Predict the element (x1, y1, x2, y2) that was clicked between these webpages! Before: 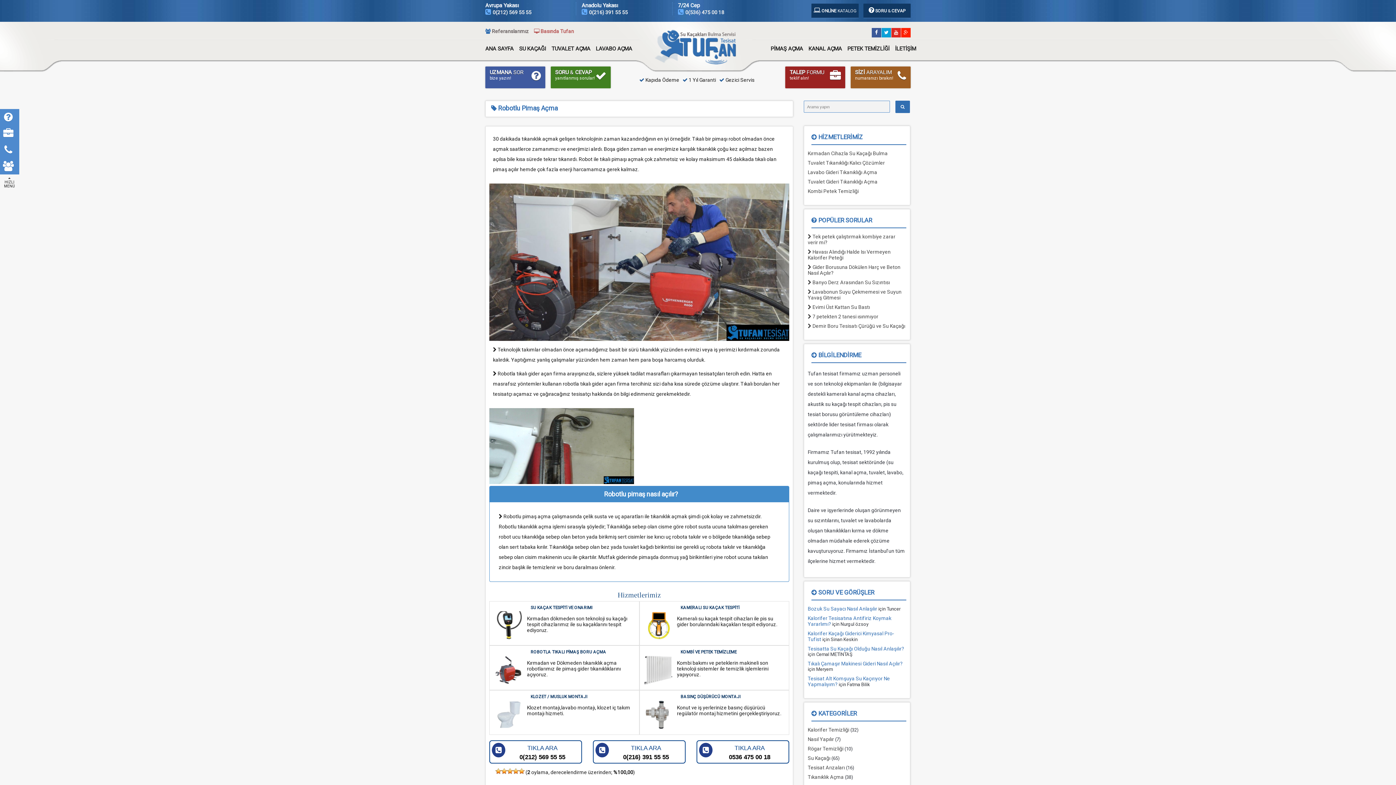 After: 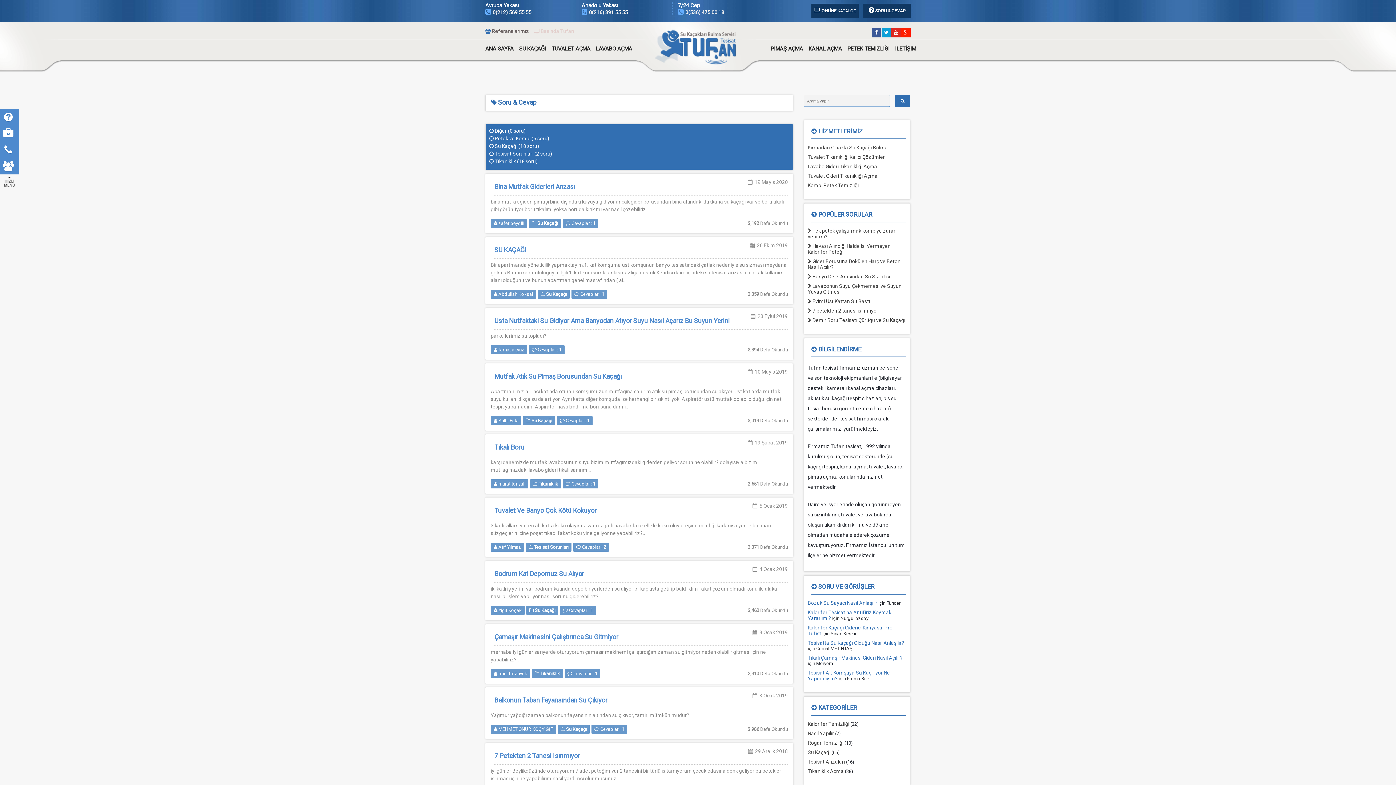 Action: label:  SORU & CEVAP bbox: (868, 8, 905, 13)